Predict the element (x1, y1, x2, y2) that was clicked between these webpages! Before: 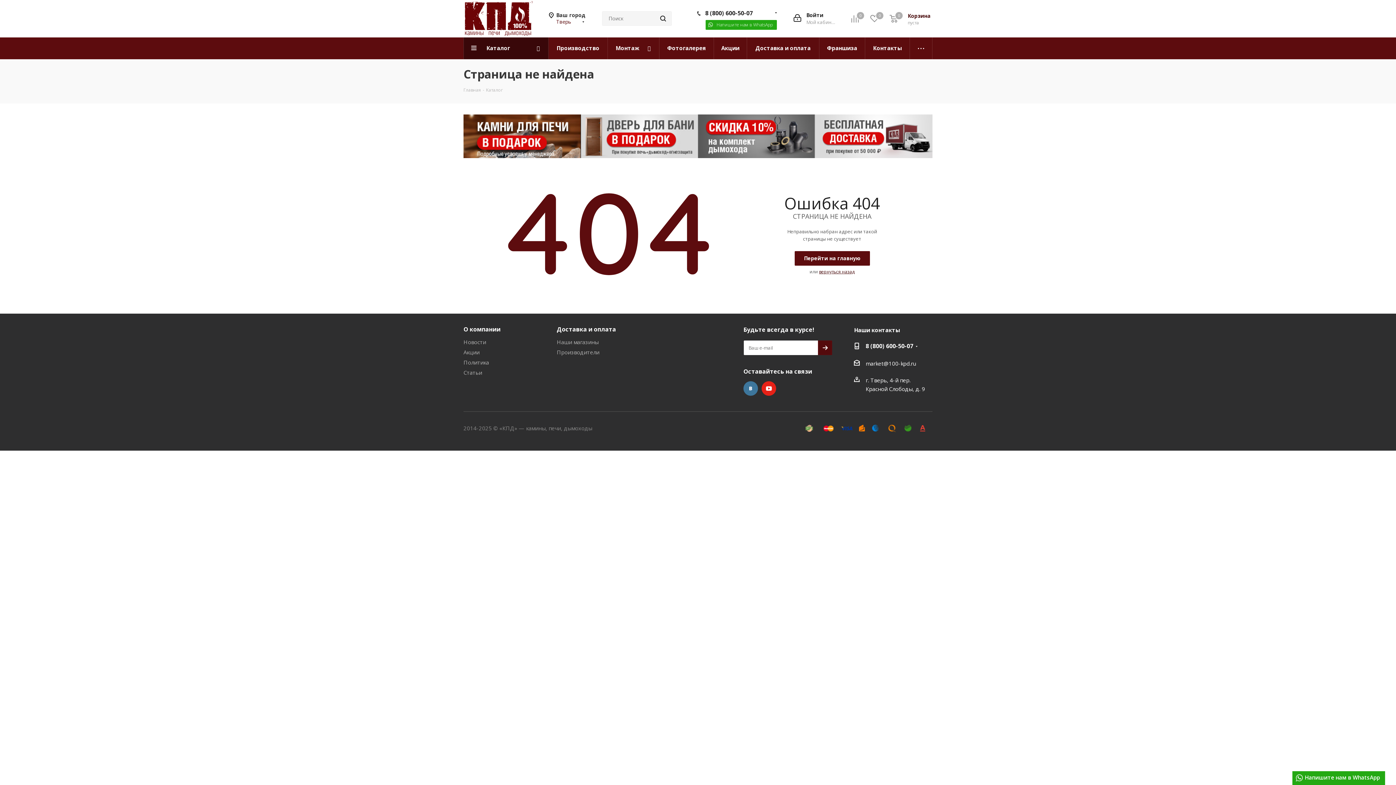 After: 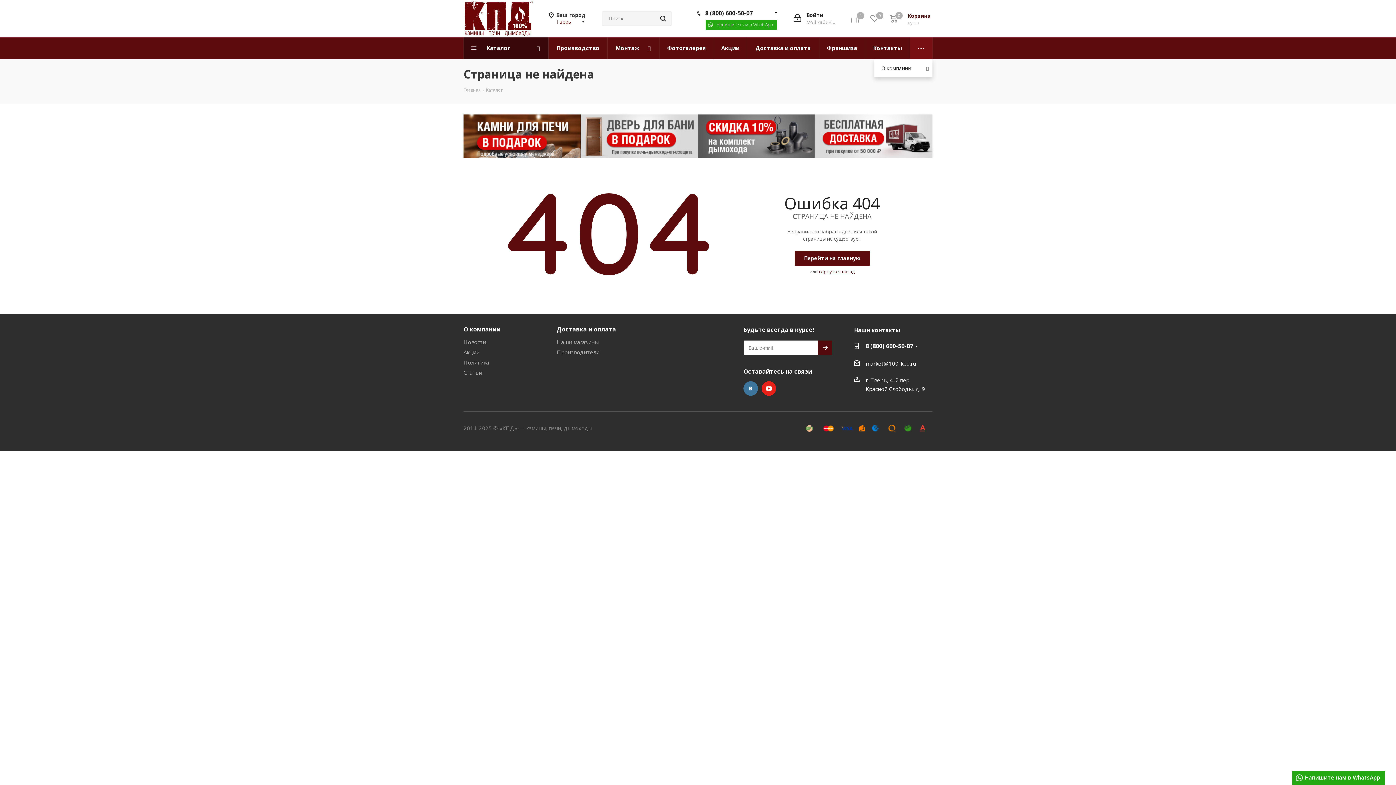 Action: bbox: (910, 37, 932, 59) label: Ещё